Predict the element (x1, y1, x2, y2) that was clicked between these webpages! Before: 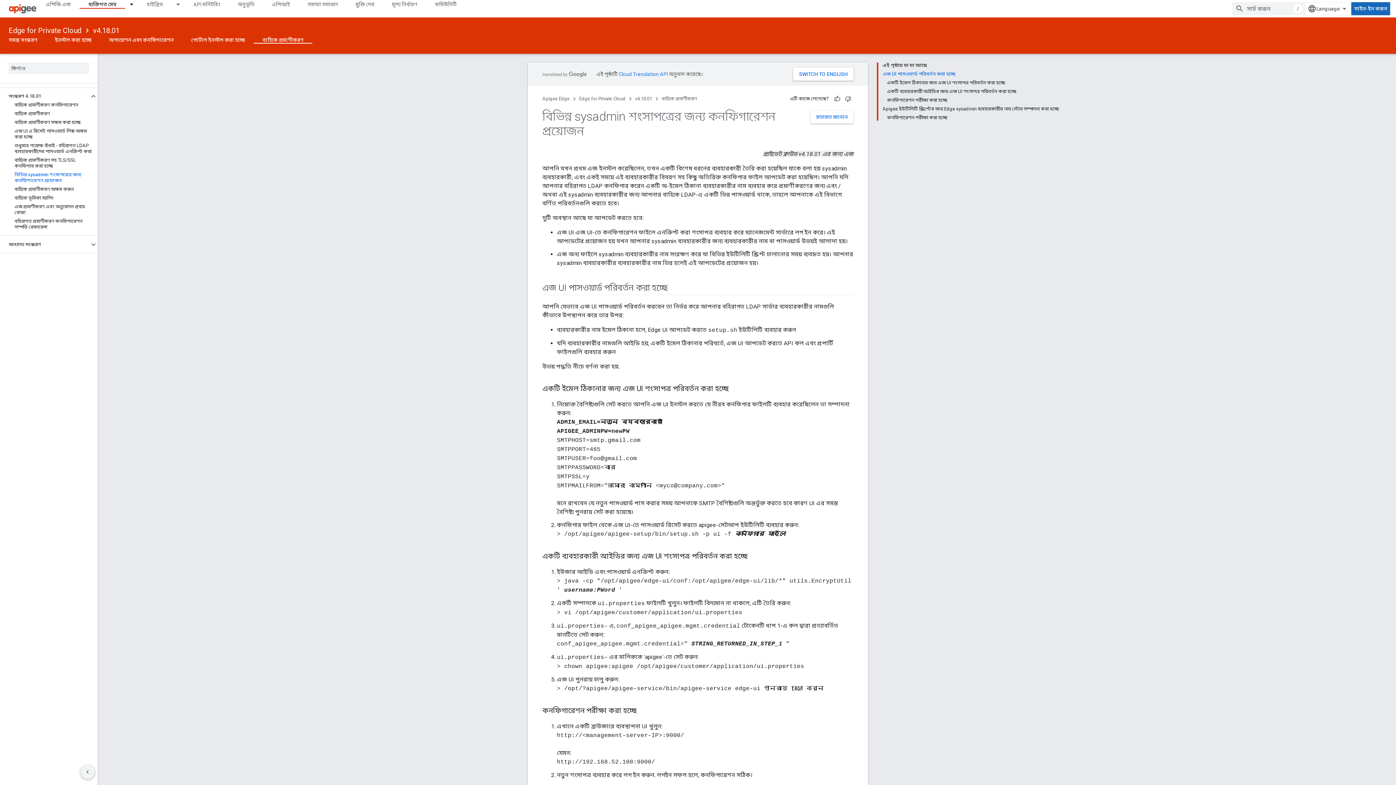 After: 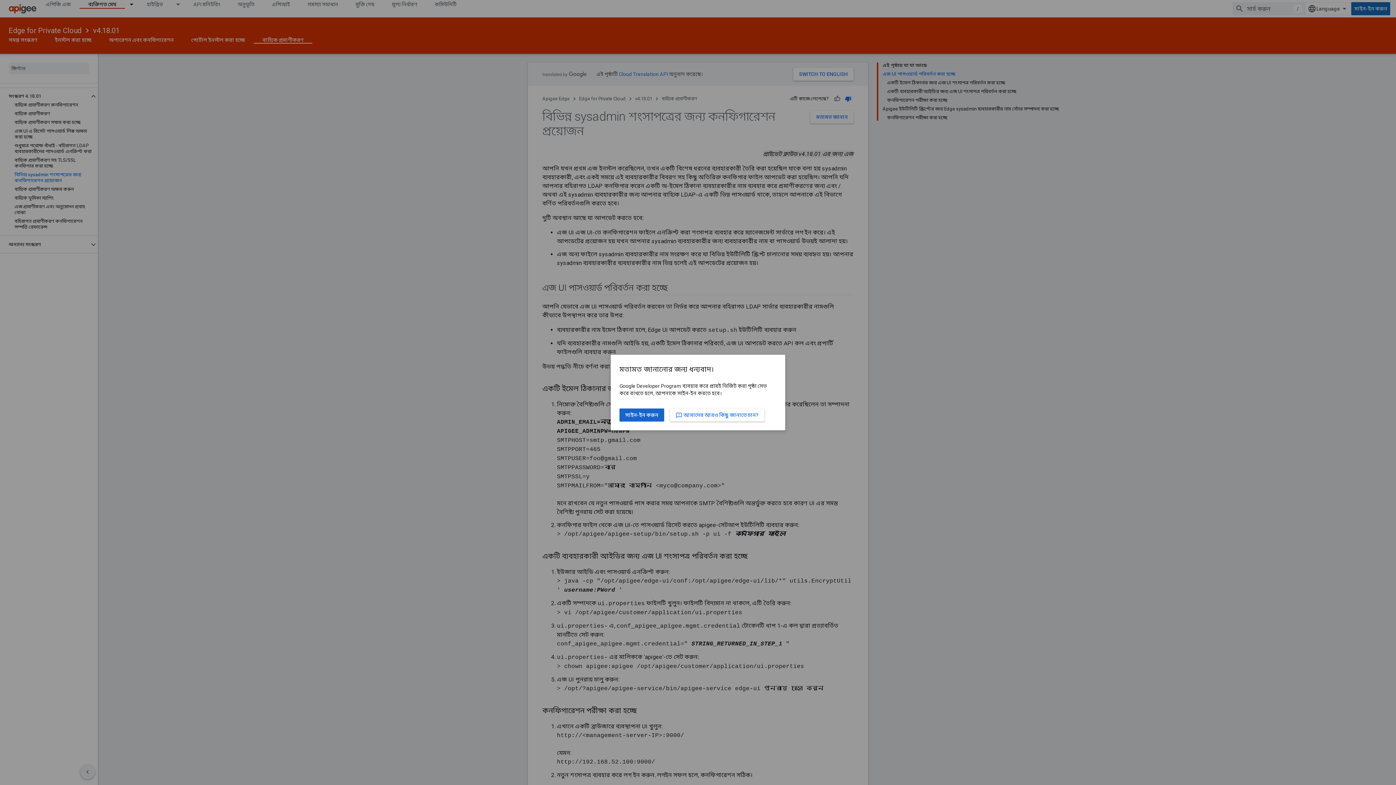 Action: label: সহায়ক নয় bbox: (842, 93, 853, 104)